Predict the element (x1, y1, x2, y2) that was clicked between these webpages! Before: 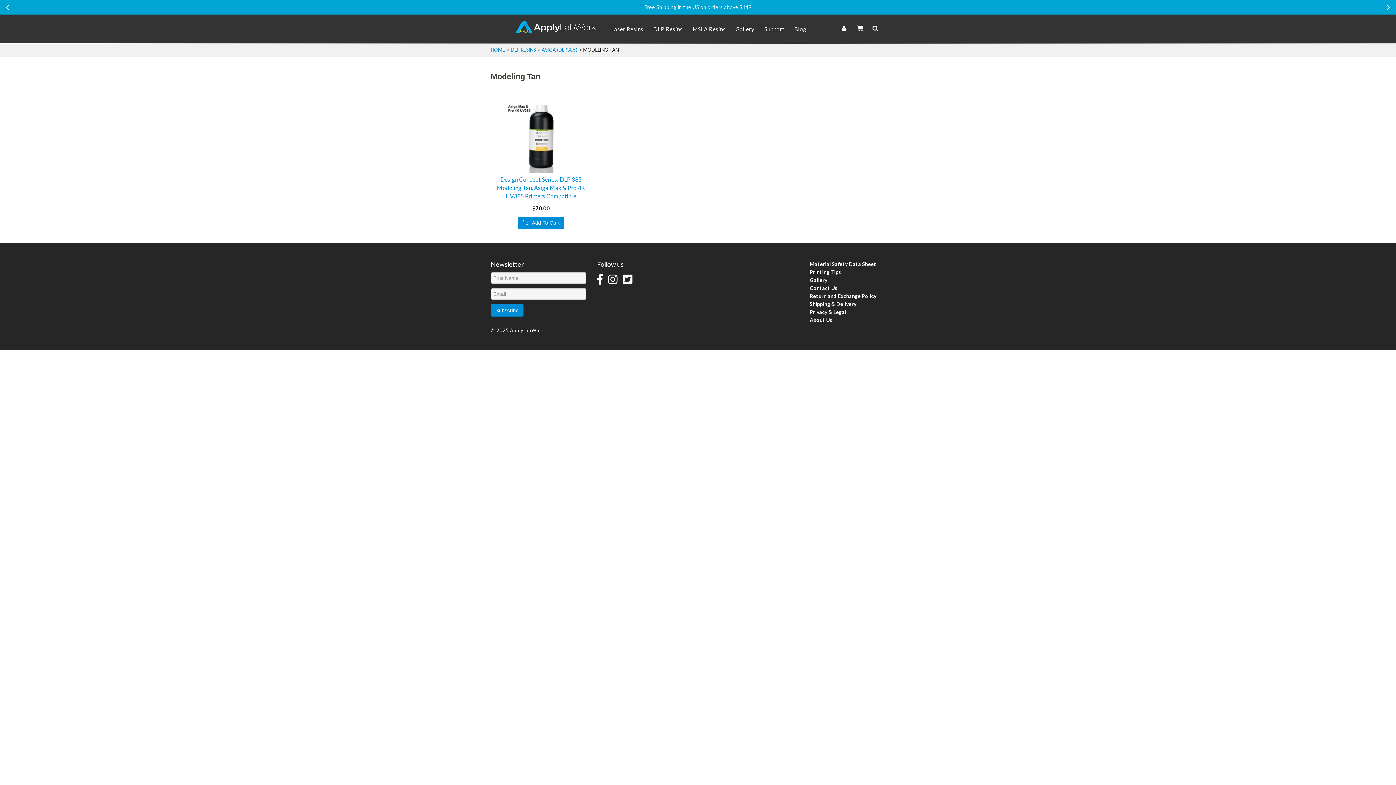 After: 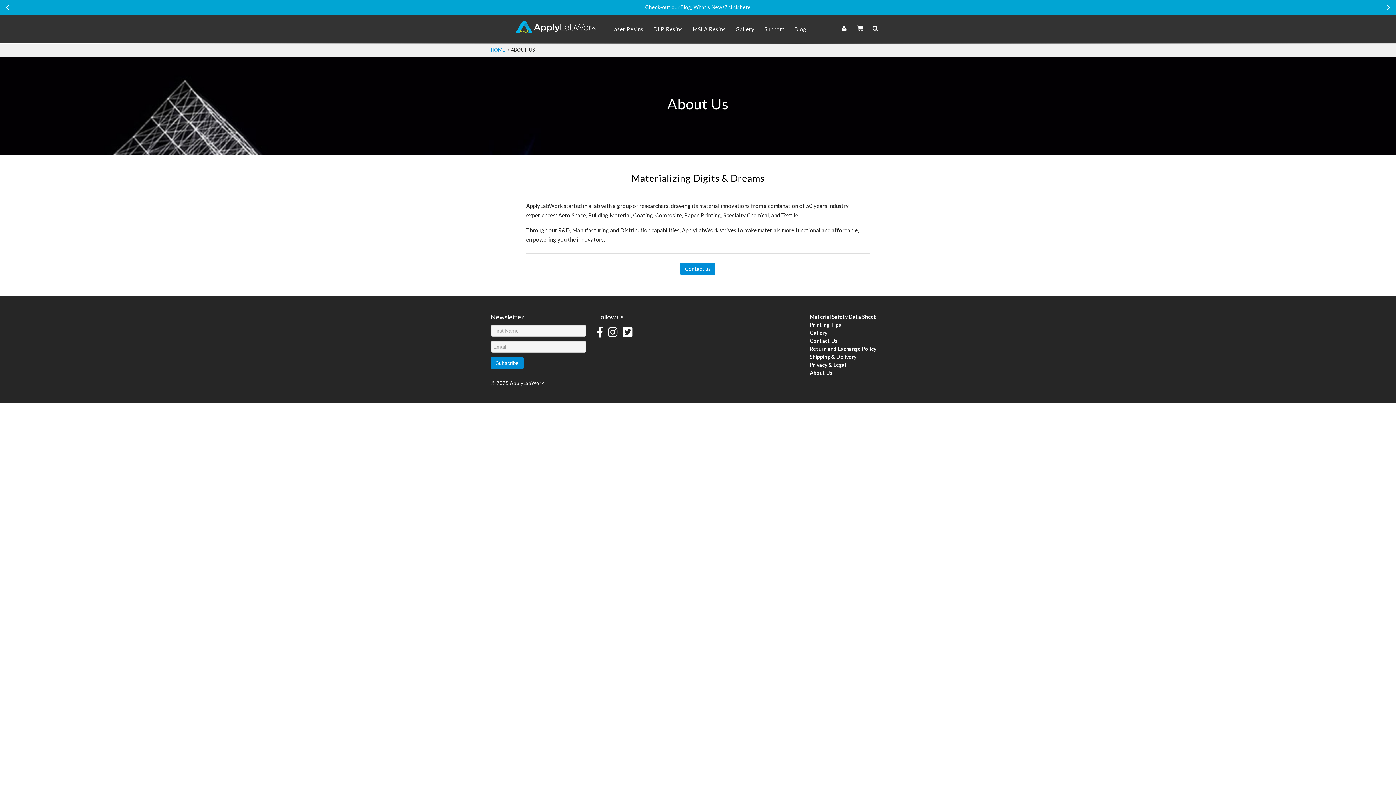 Action: bbox: (810, 317, 832, 323) label: About Us